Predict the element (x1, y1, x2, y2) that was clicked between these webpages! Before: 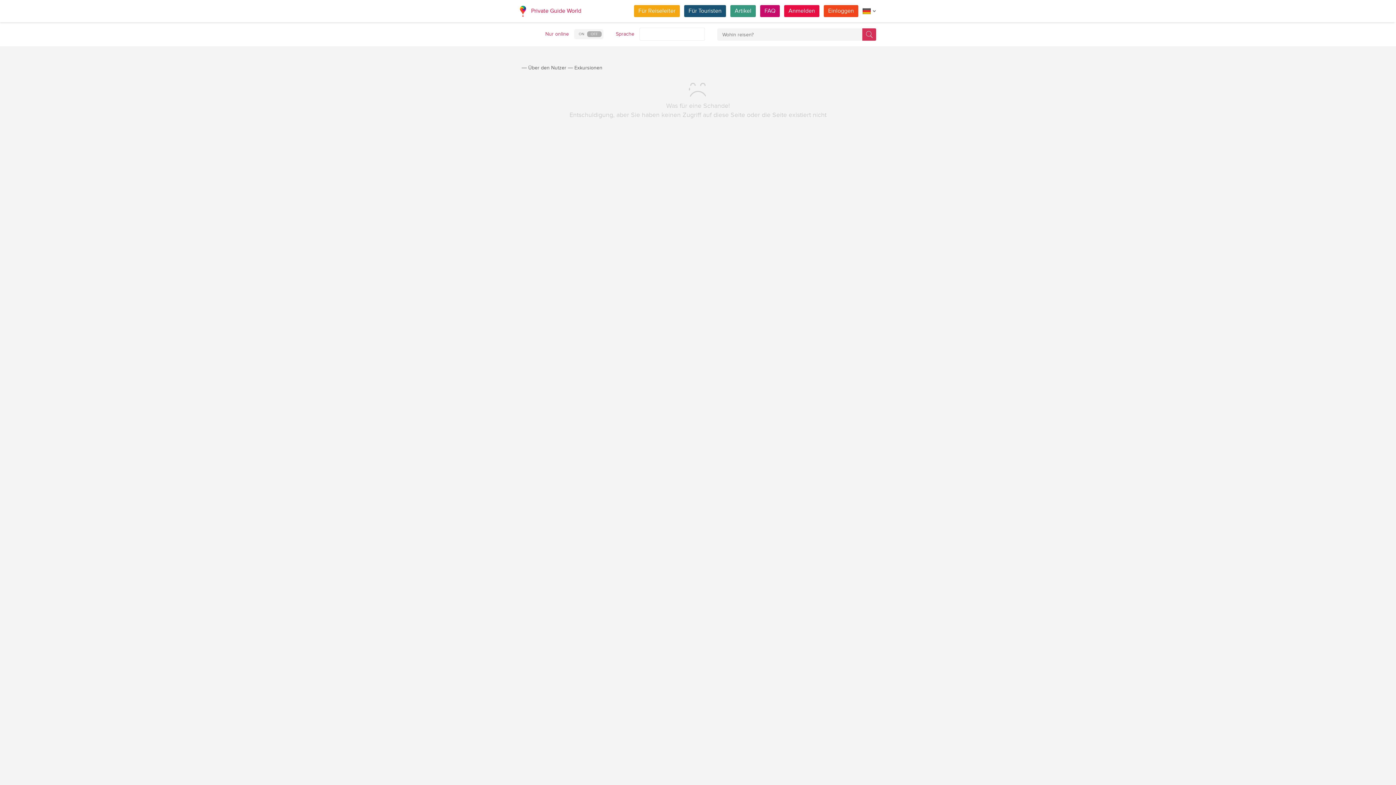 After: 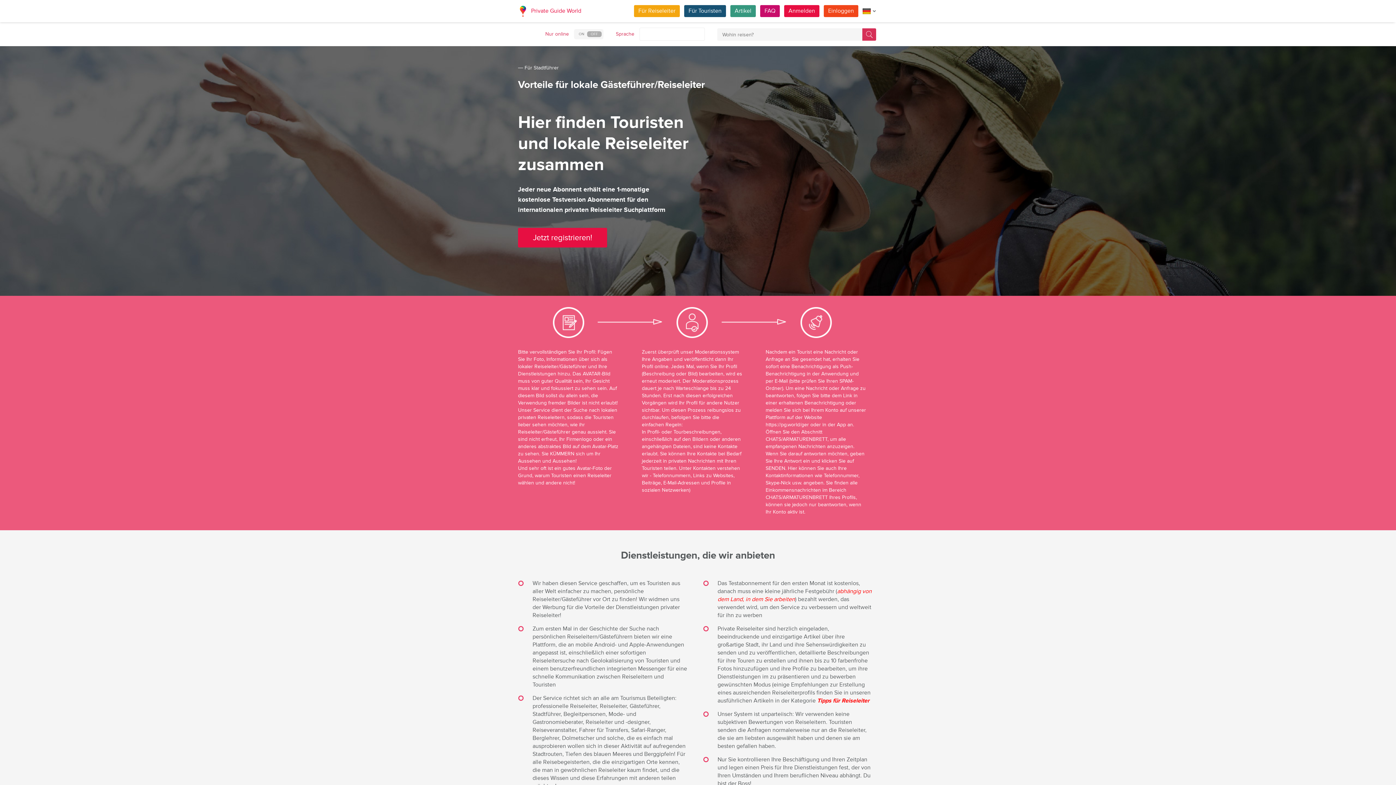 Action: bbox: (634, 5, 679, 17) label: Für Reiseleiter